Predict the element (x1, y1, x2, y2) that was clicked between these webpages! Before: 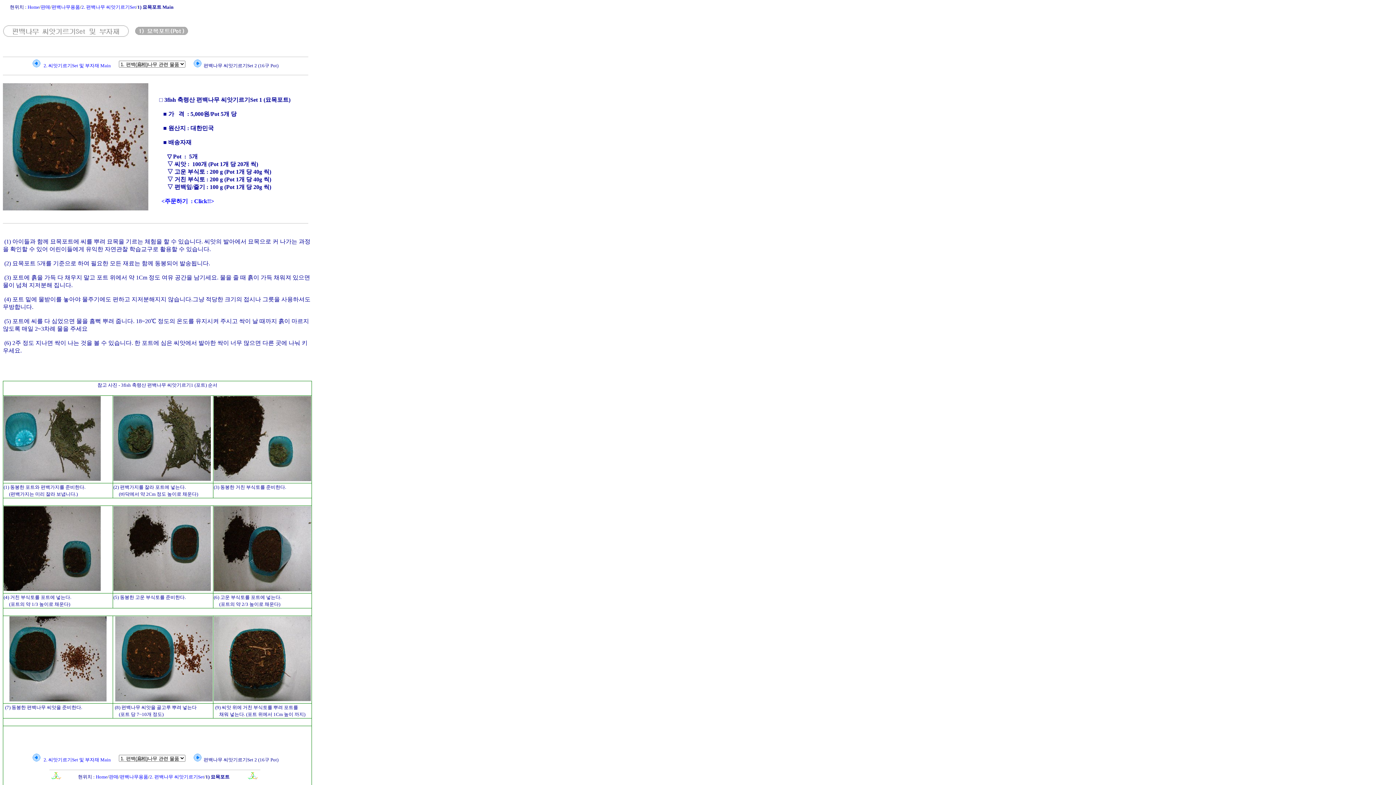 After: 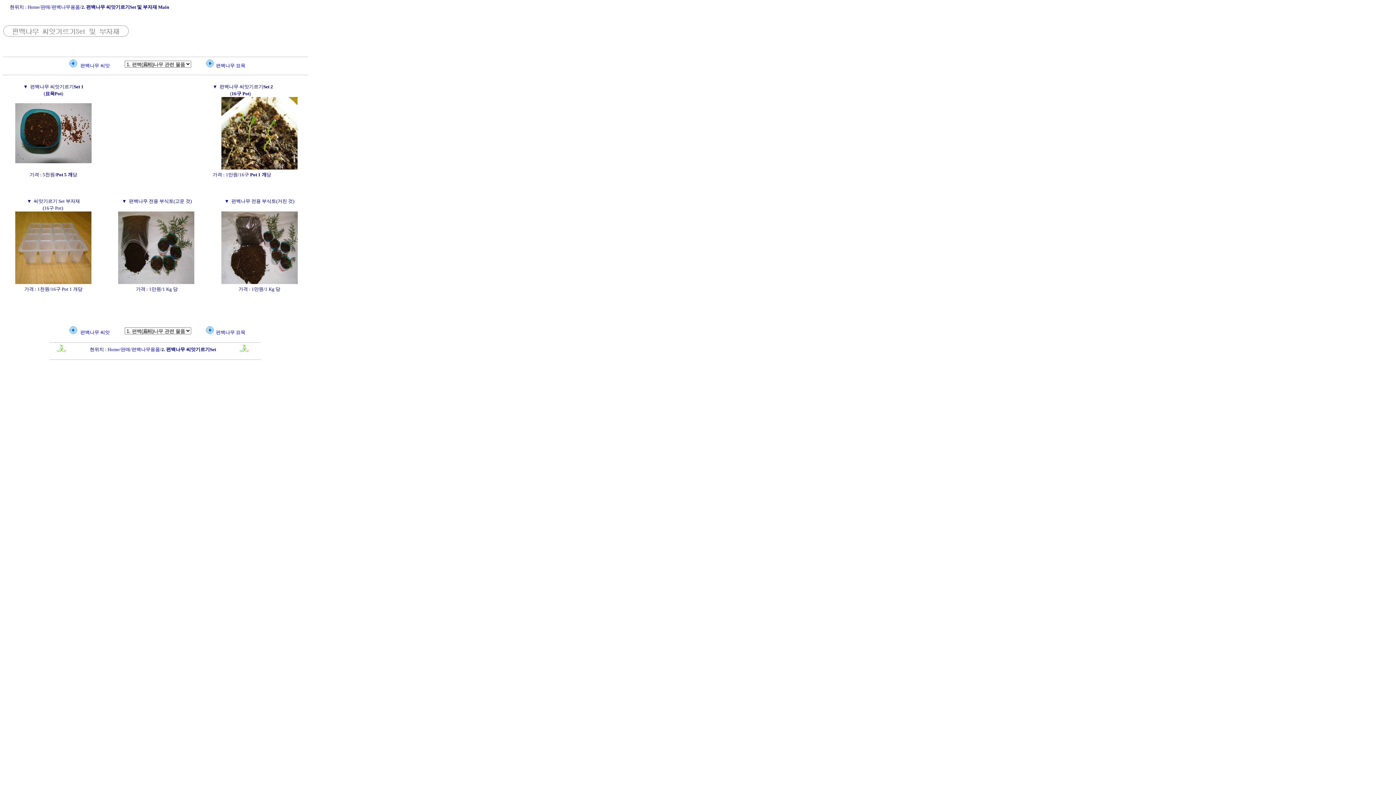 Action: bbox: (32, 62, 40, 68)